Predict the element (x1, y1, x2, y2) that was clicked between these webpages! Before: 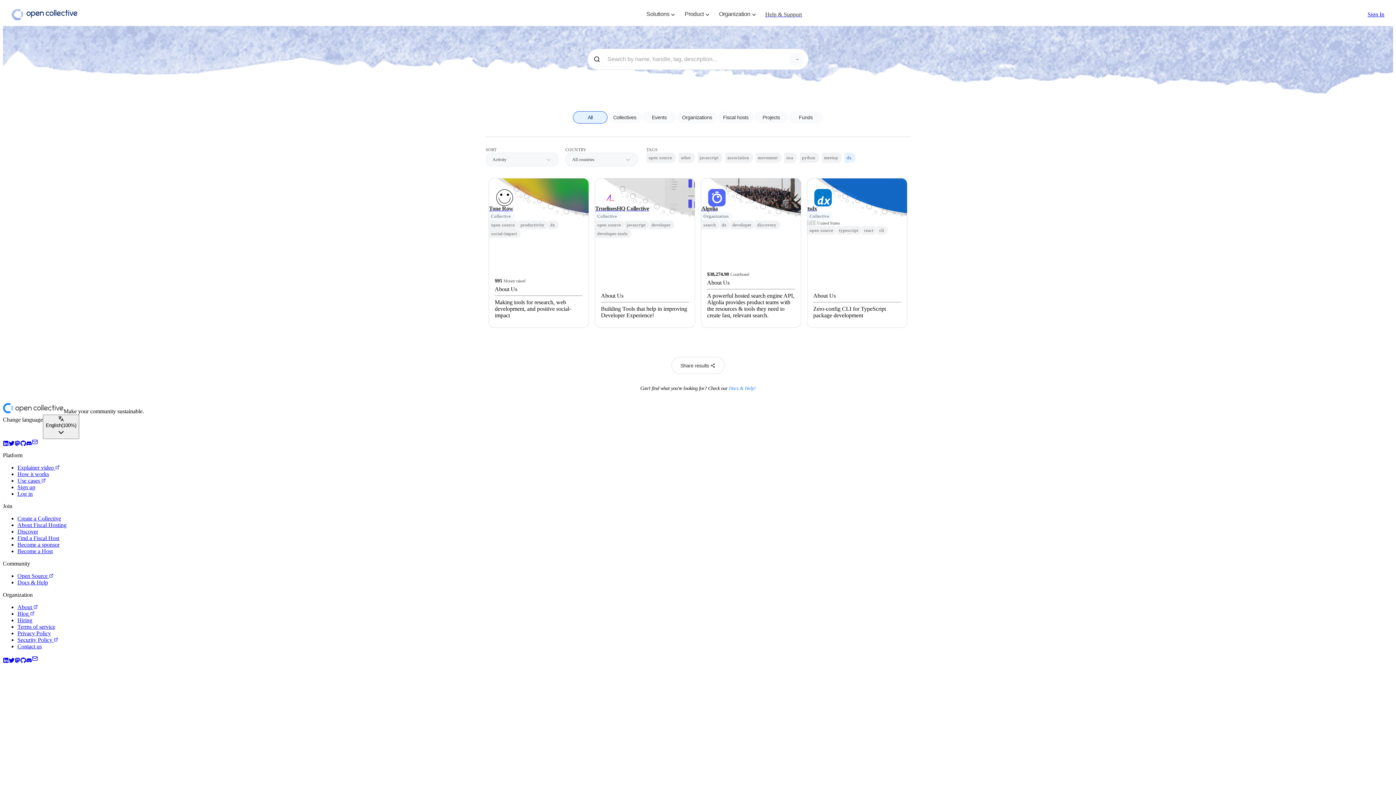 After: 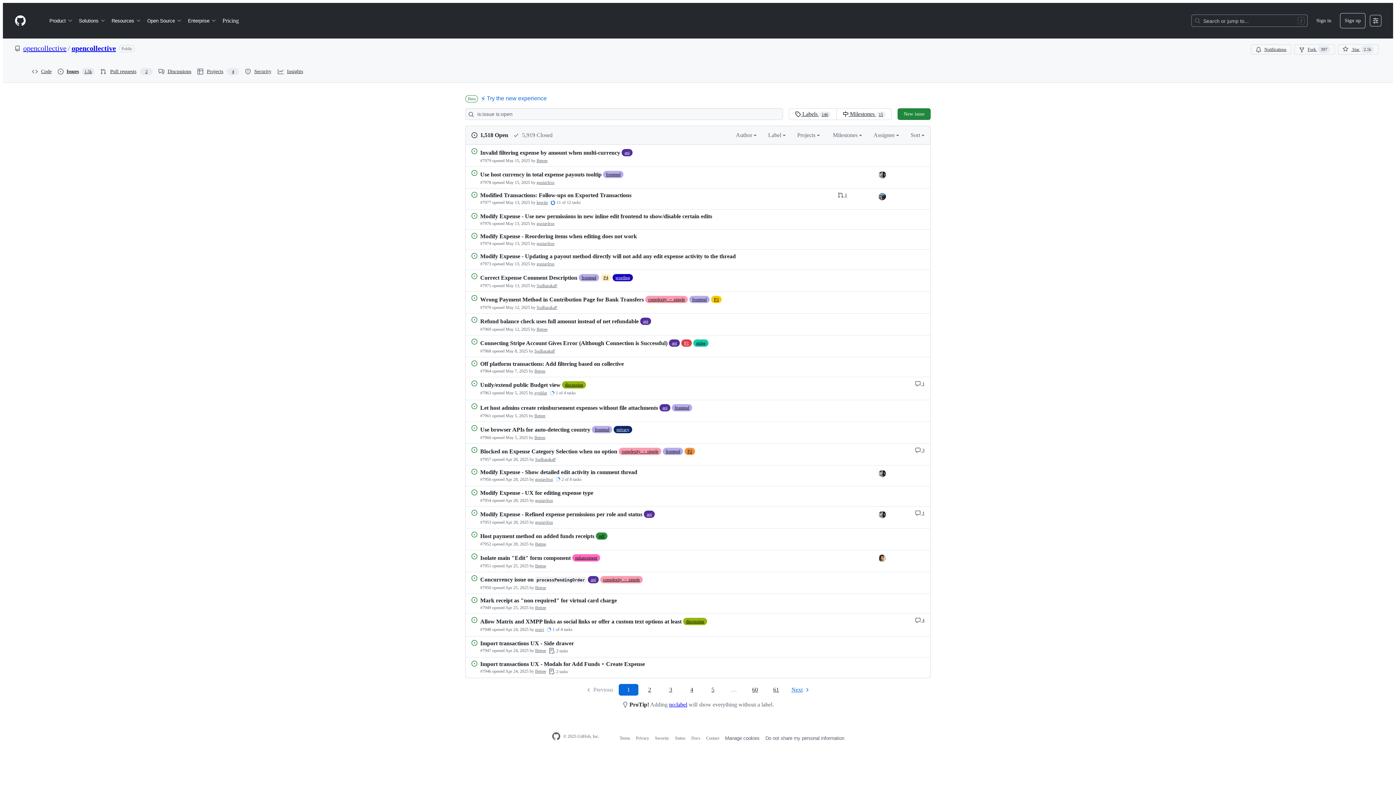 Action: label: Open Source  bbox: (17, 573, 53, 579)